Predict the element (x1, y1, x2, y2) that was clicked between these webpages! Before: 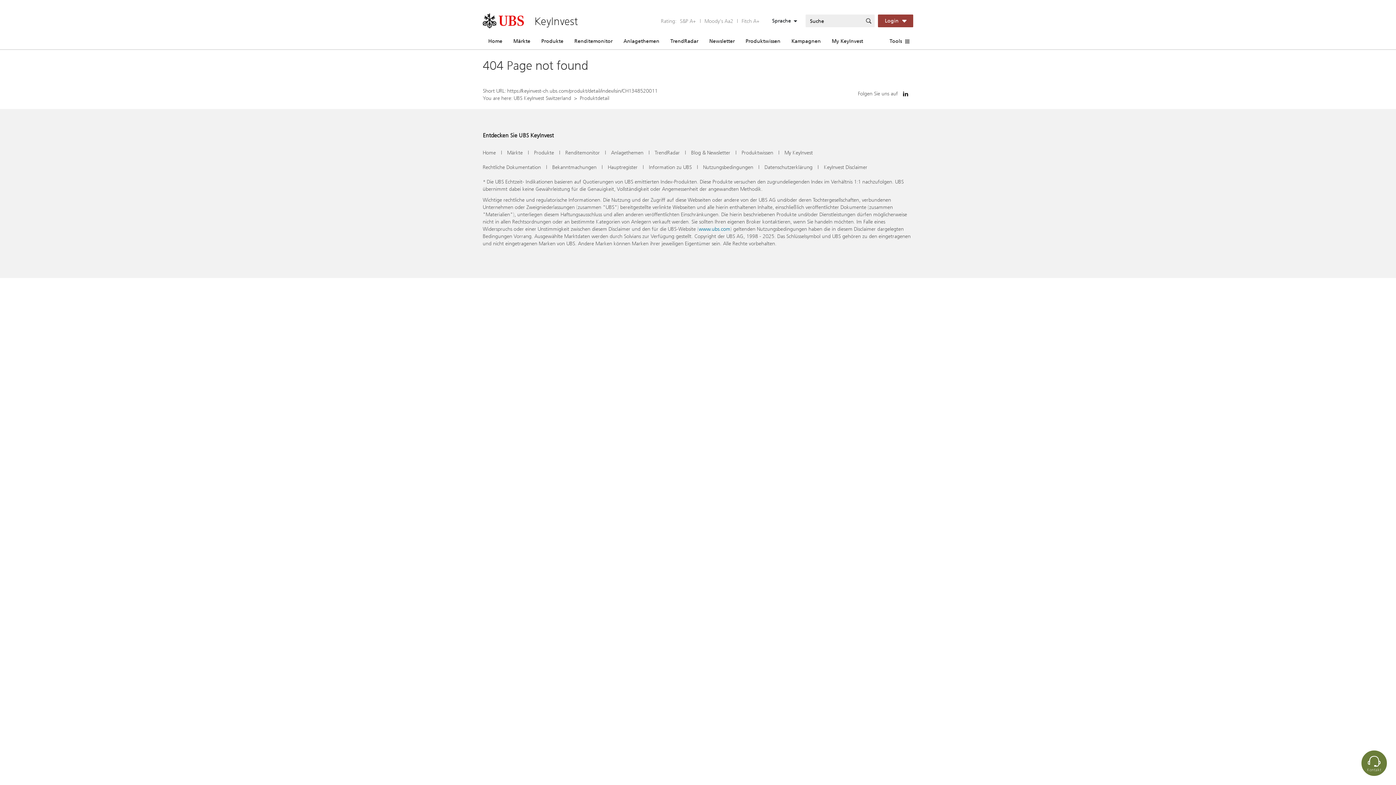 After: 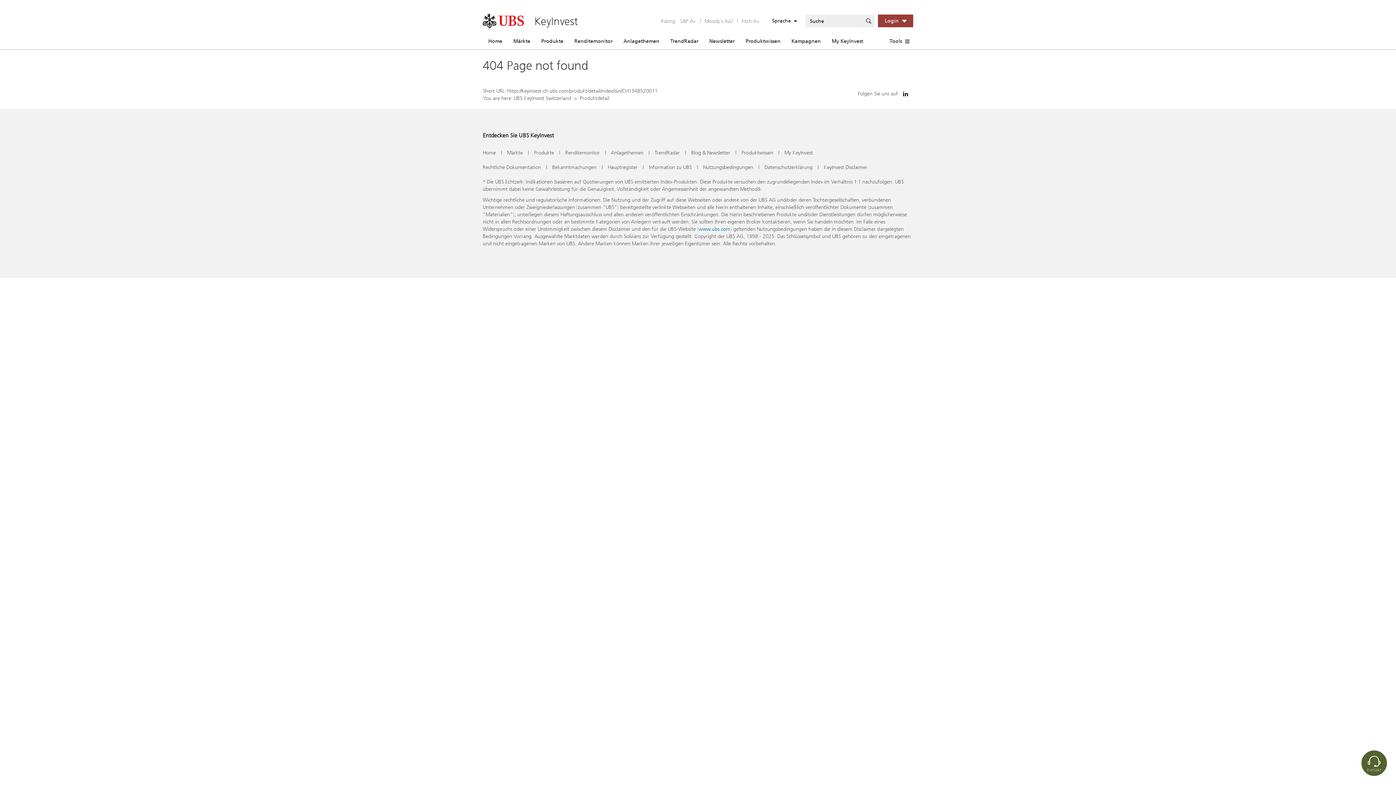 Action: bbox: (1361, 750, 1387, 776) label: Kontakt